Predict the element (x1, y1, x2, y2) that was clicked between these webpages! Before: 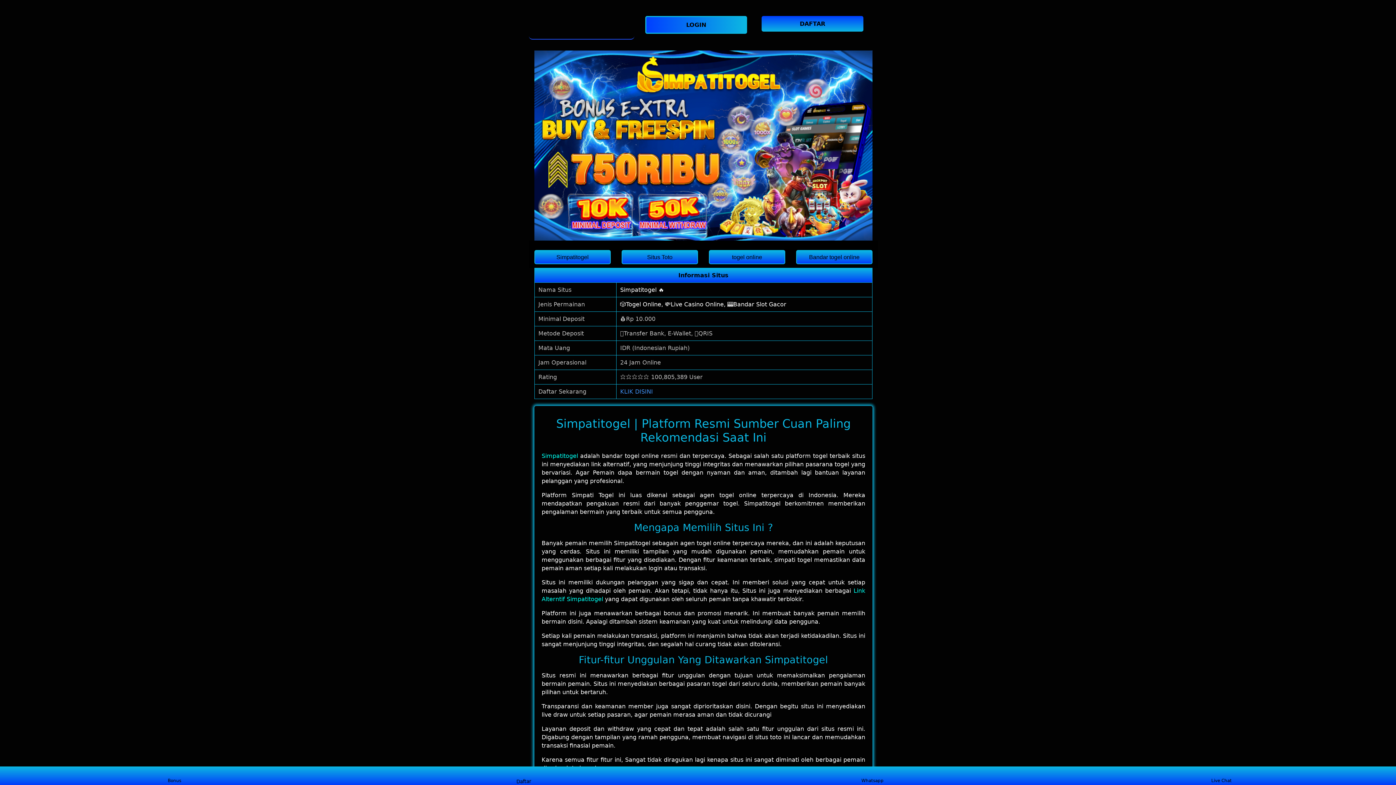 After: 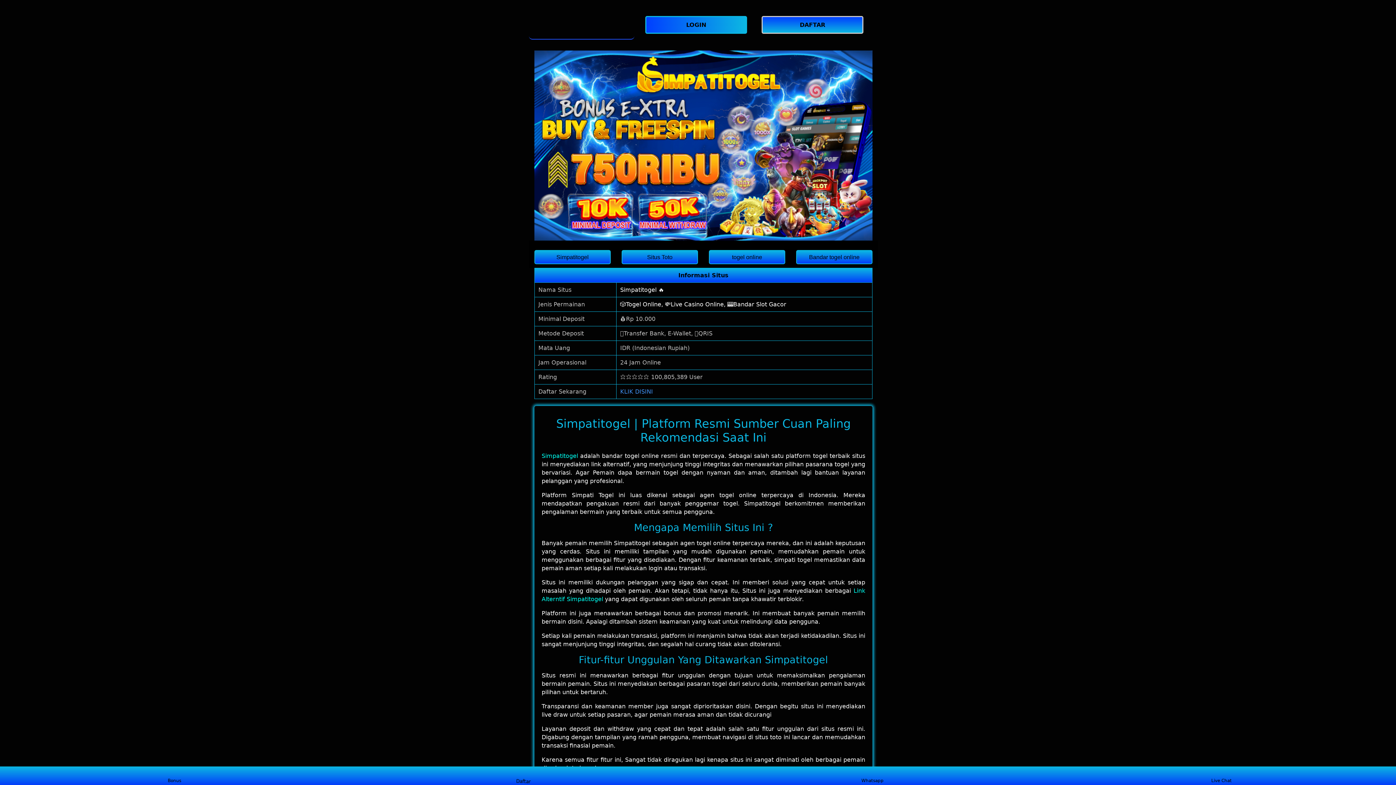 Action: label: Live Chat bbox: (1208, 768, 1235, 783)